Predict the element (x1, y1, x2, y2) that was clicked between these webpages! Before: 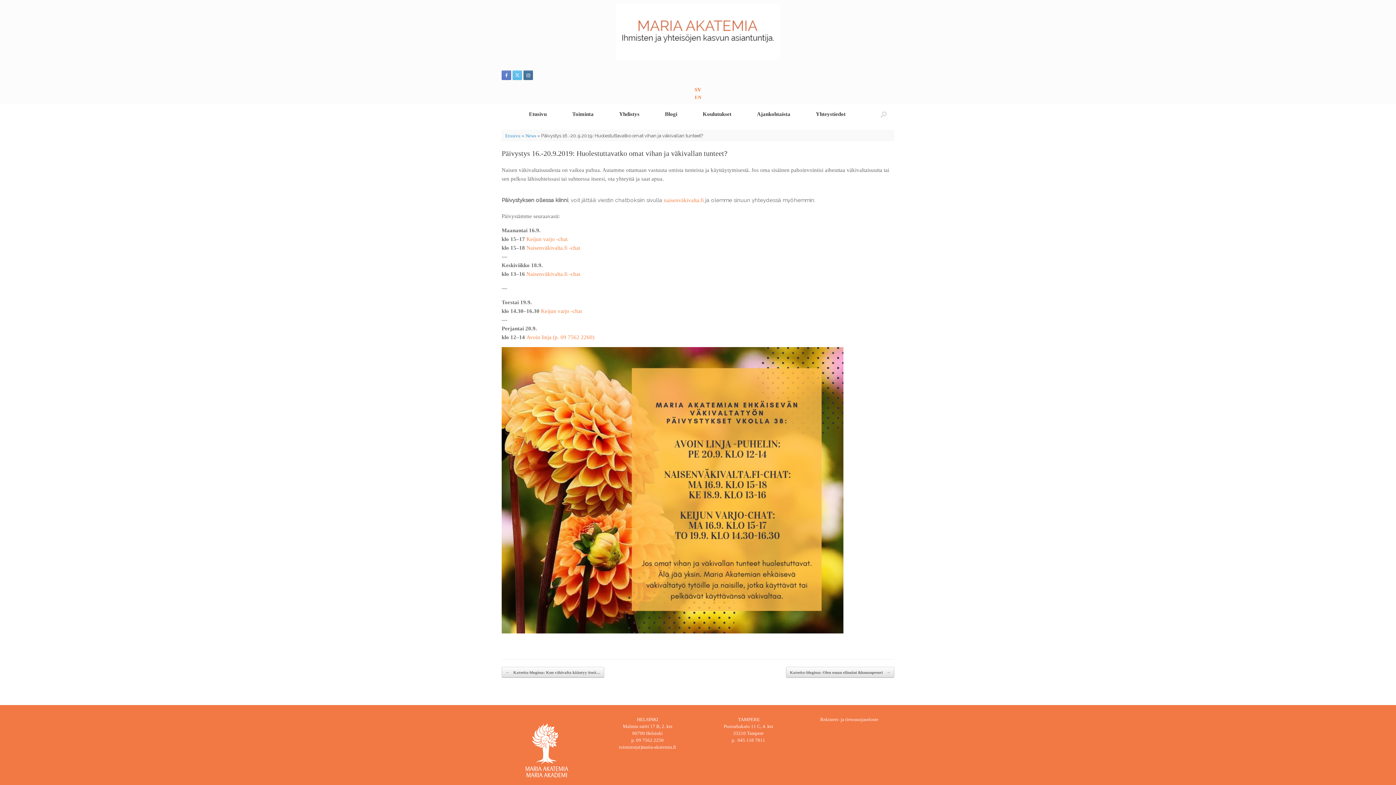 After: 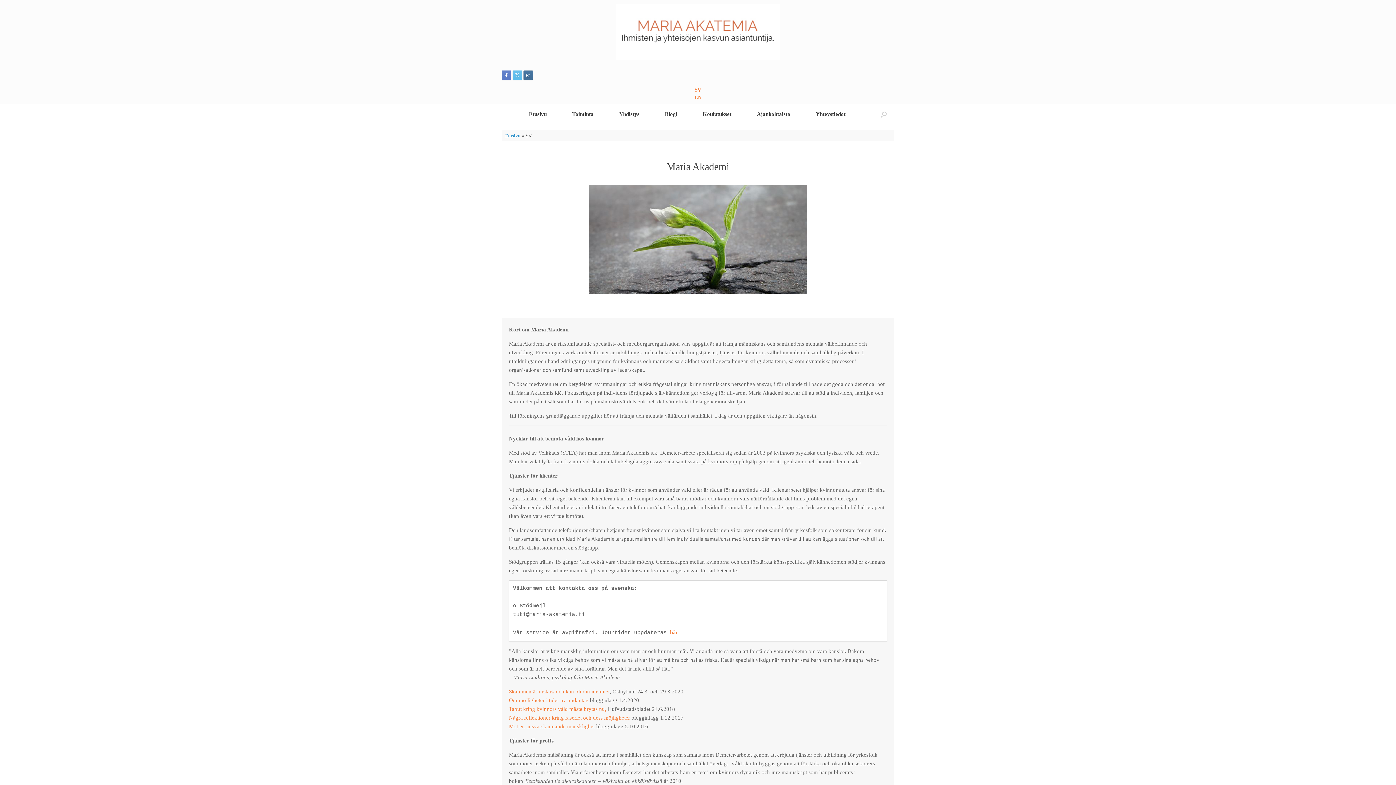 Action: bbox: (694, 87, 701, 92) label: SV